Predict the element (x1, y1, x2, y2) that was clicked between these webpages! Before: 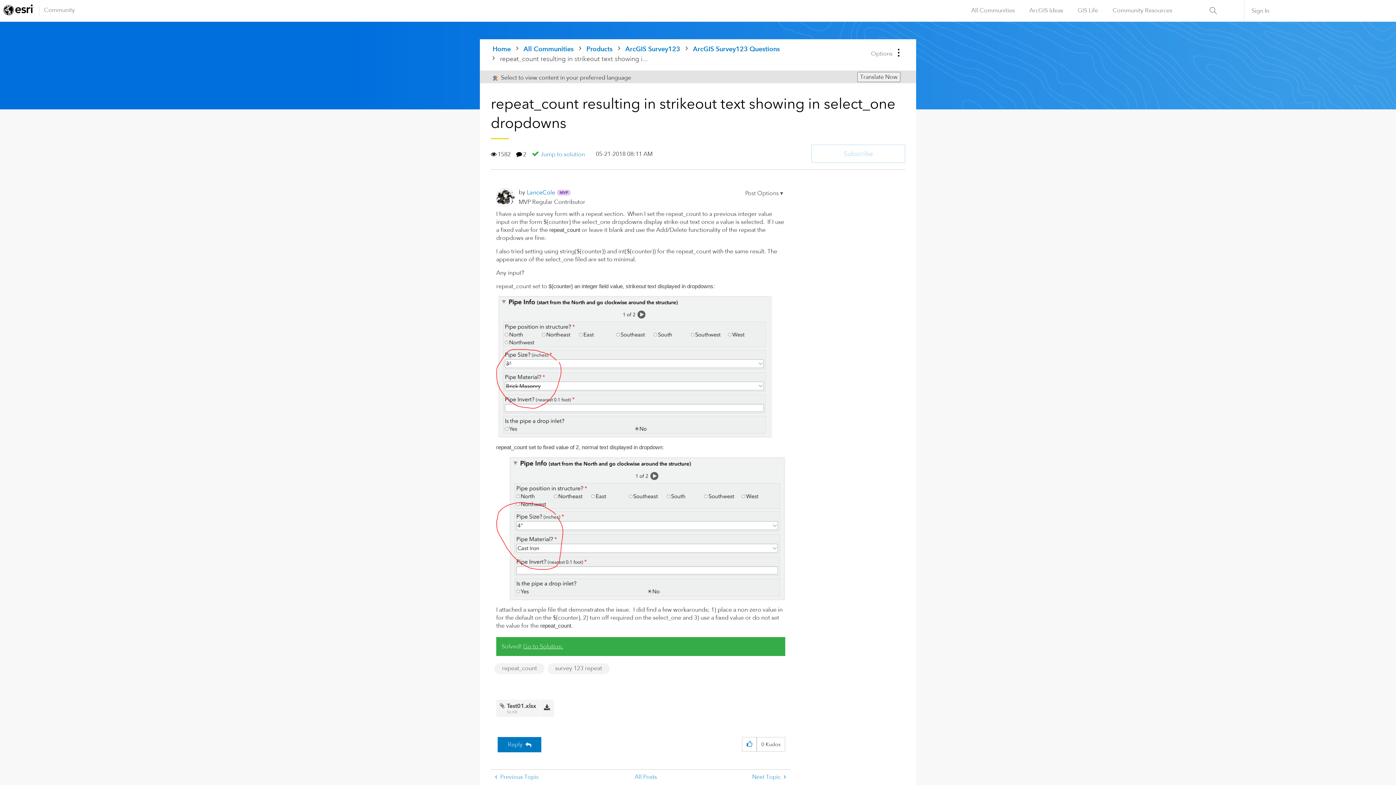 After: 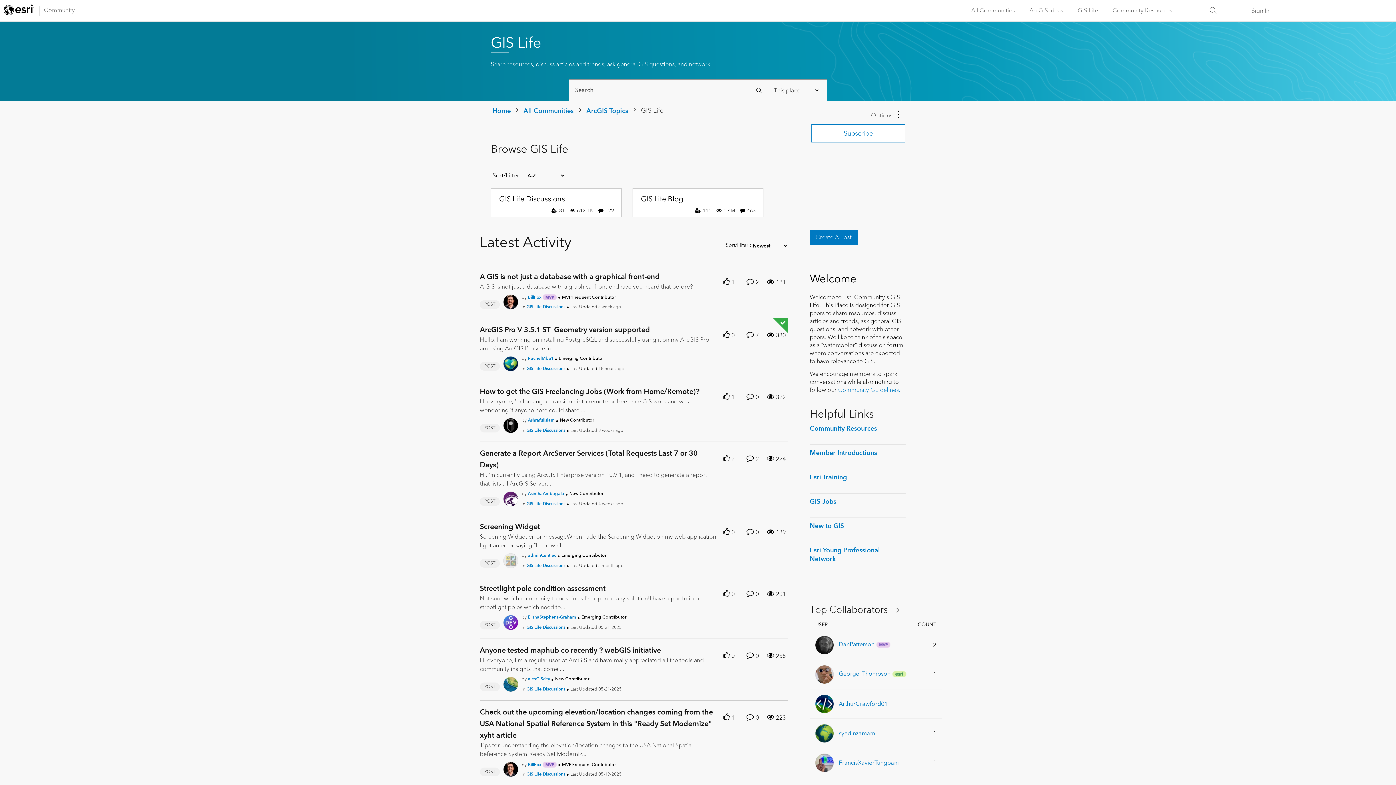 Action: bbox: (1070, 0, 1105, 21) label: GIS Life